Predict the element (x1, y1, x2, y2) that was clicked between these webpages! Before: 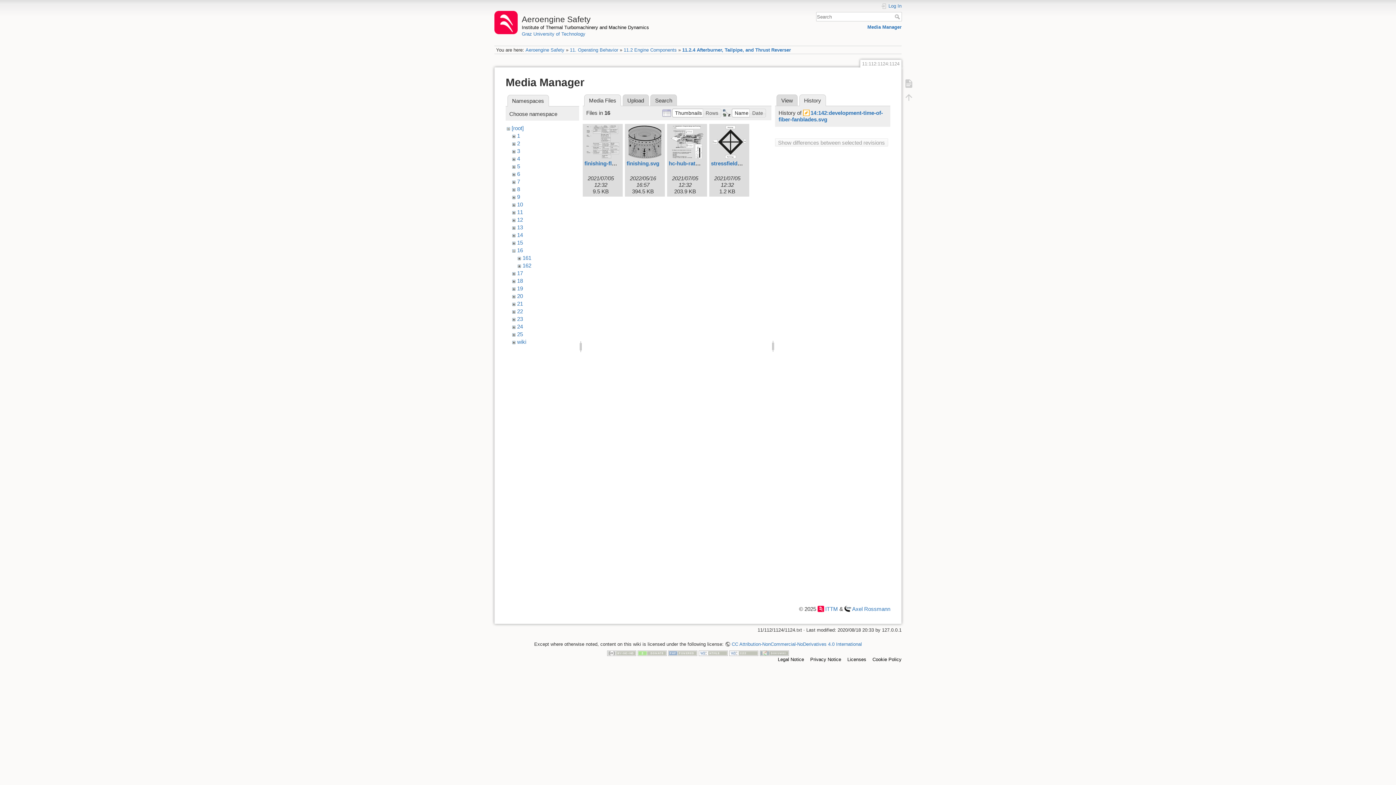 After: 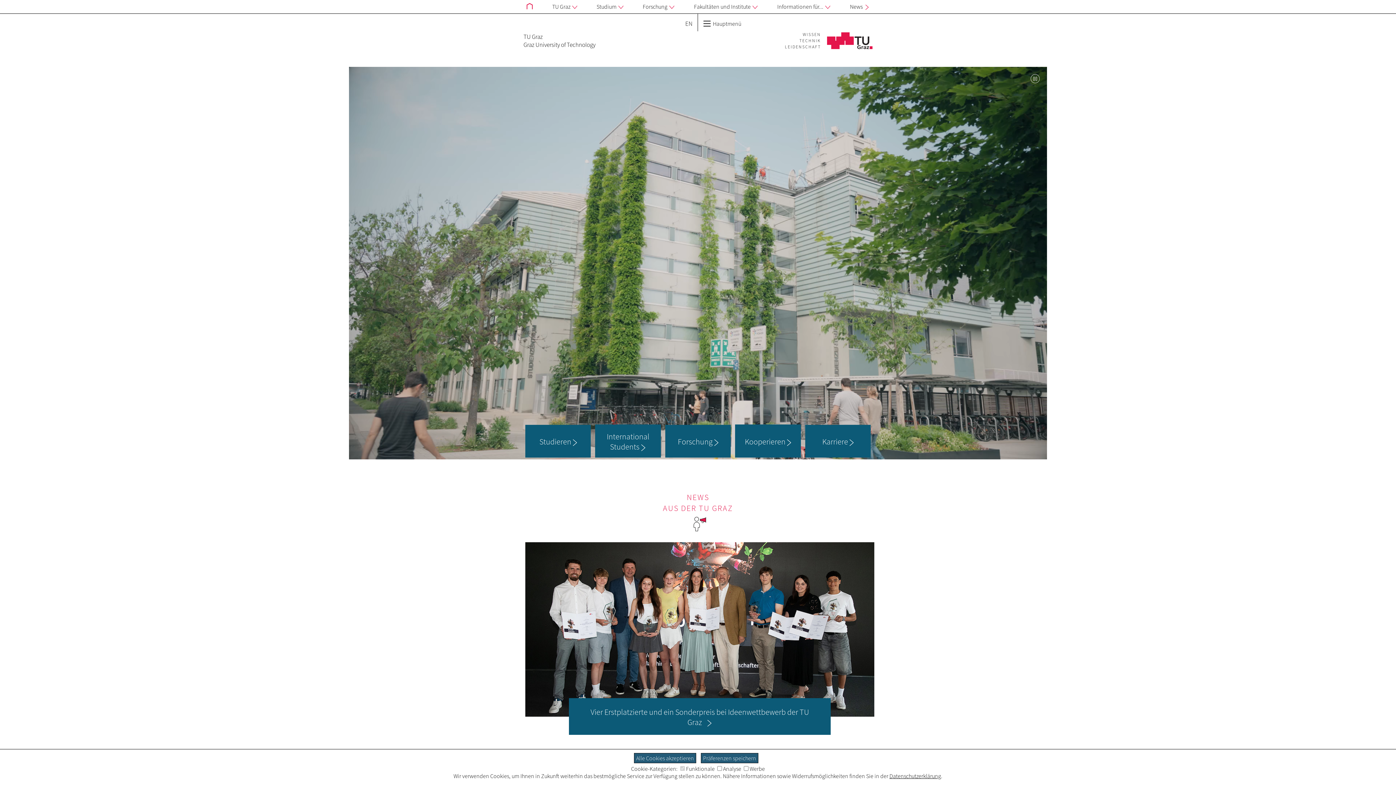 Action: label: Graz University of Technology bbox: (521, 31, 585, 36)